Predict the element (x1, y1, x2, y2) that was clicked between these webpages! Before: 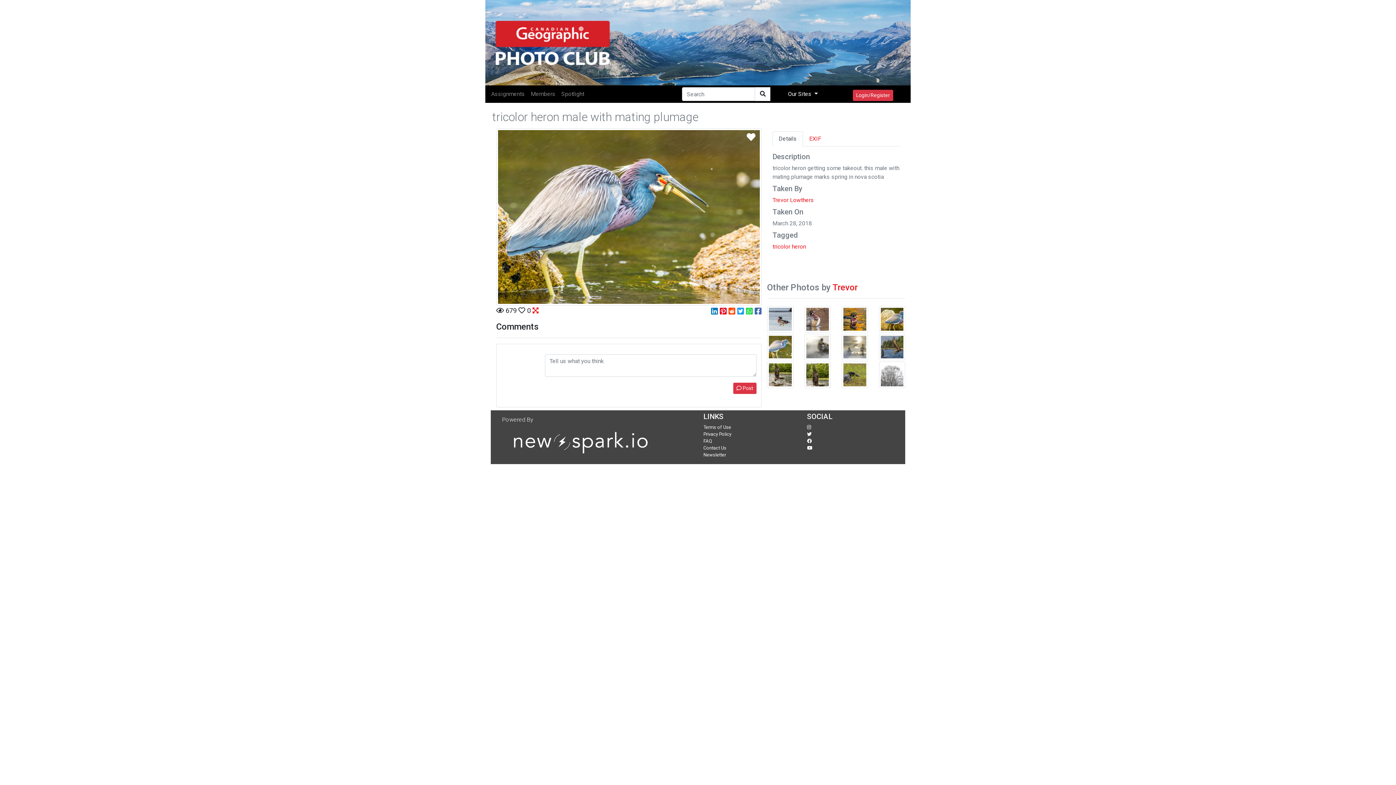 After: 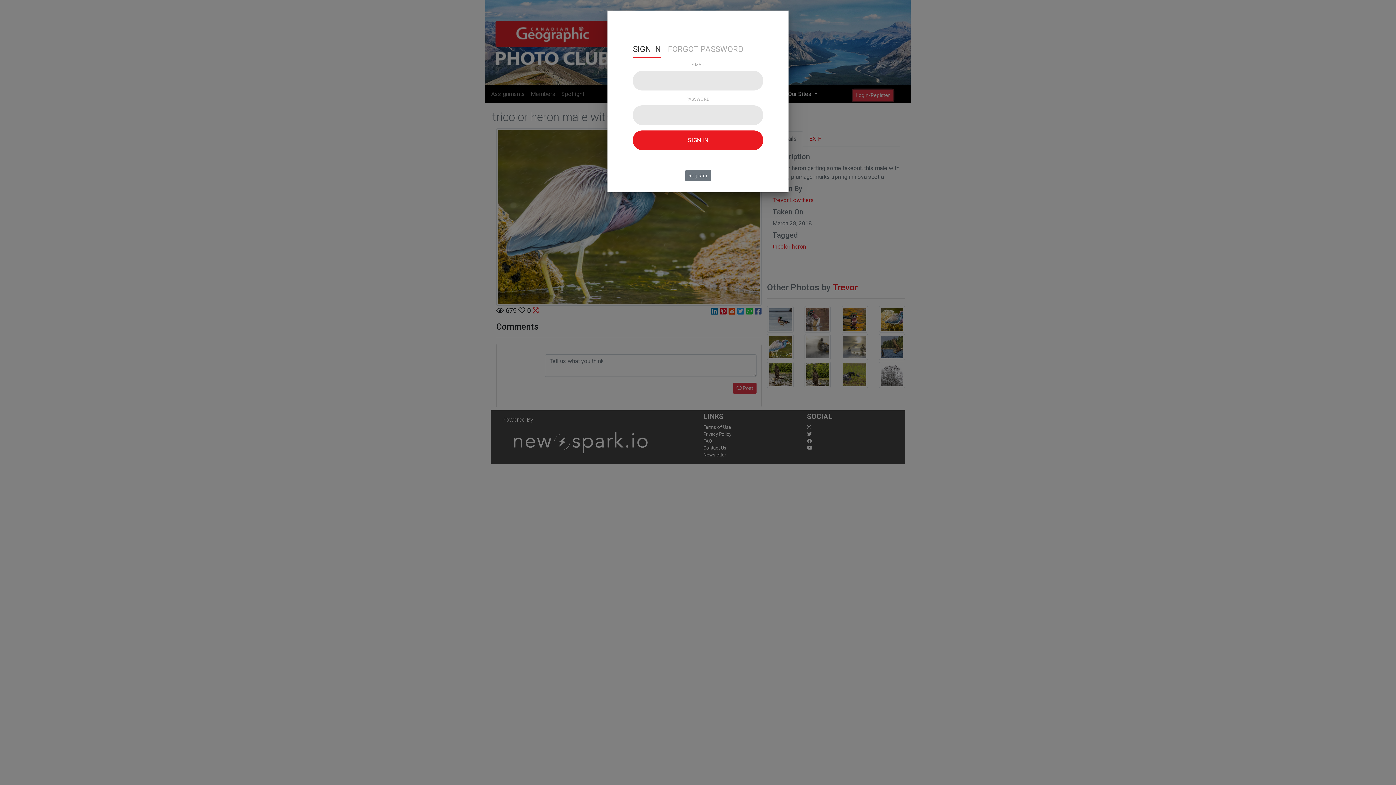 Action: bbox: (853, 89, 893, 101) label: Login/Register